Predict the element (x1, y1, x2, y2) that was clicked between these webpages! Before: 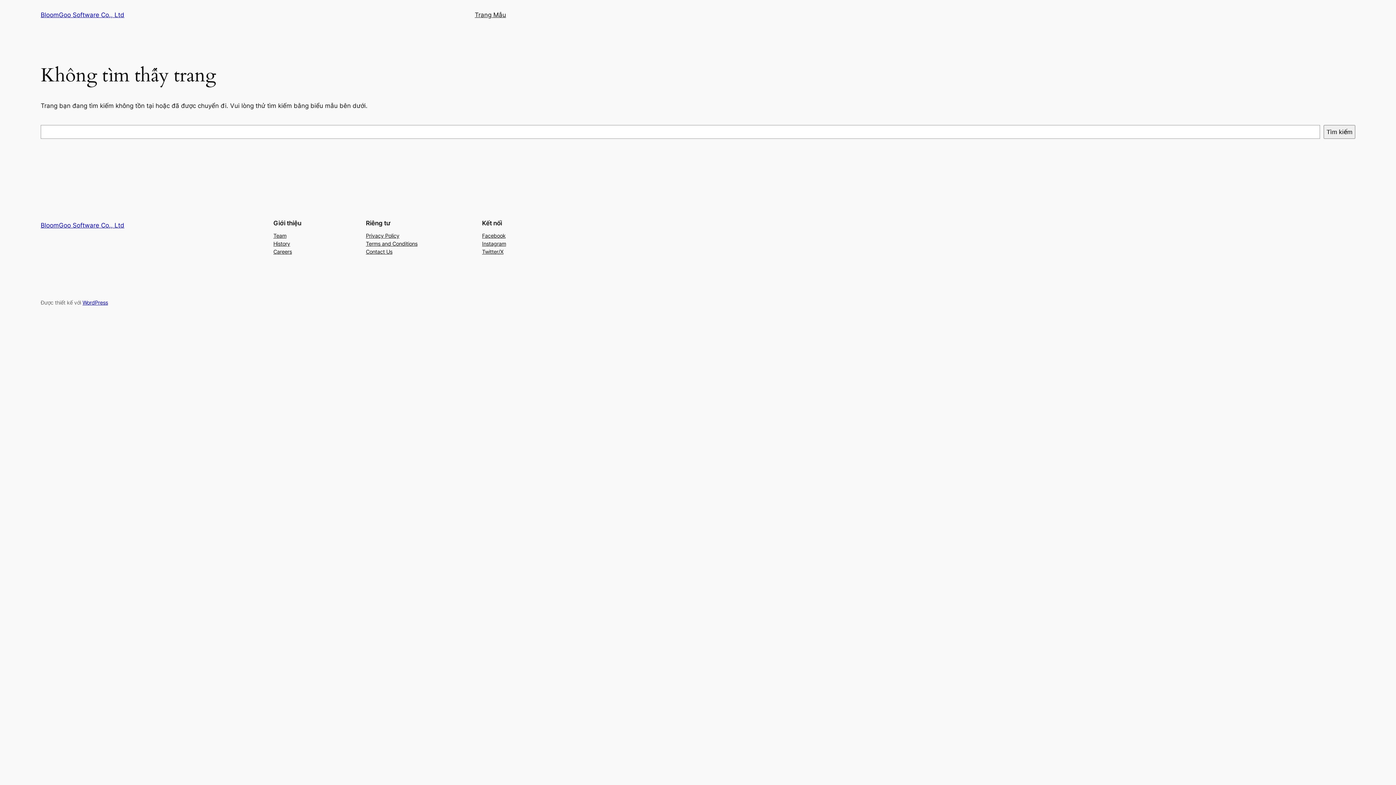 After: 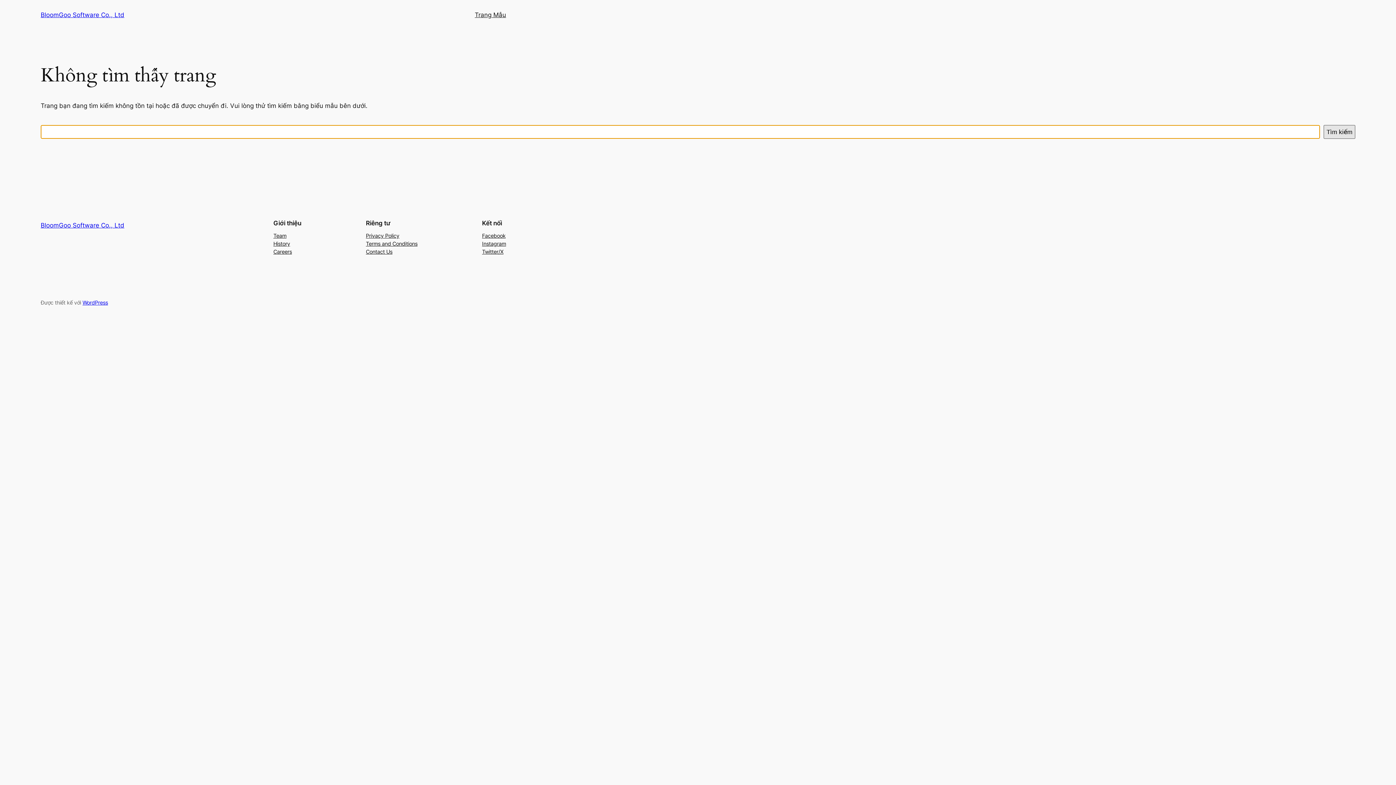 Action: bbox: (1324, 125, 1355, 138) label: Tìm kiếm